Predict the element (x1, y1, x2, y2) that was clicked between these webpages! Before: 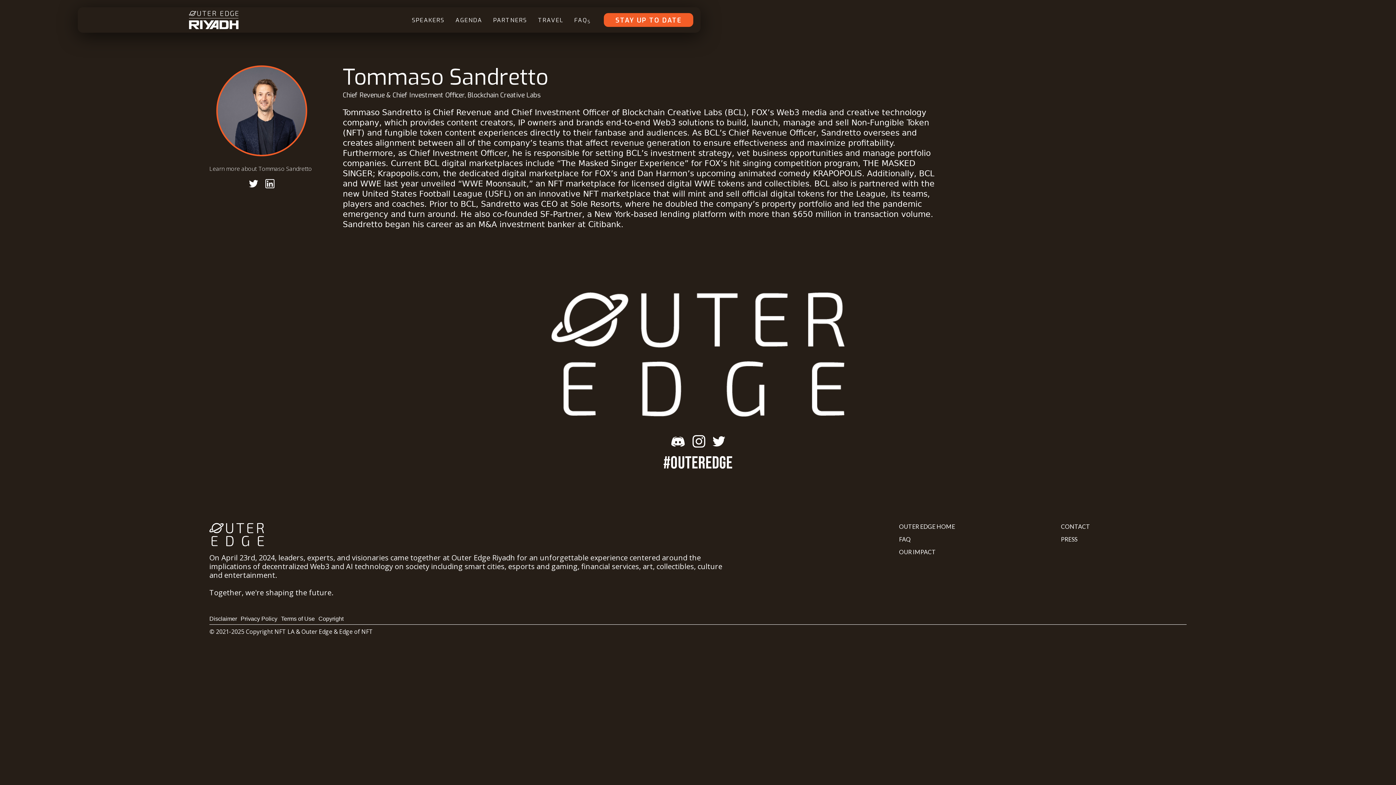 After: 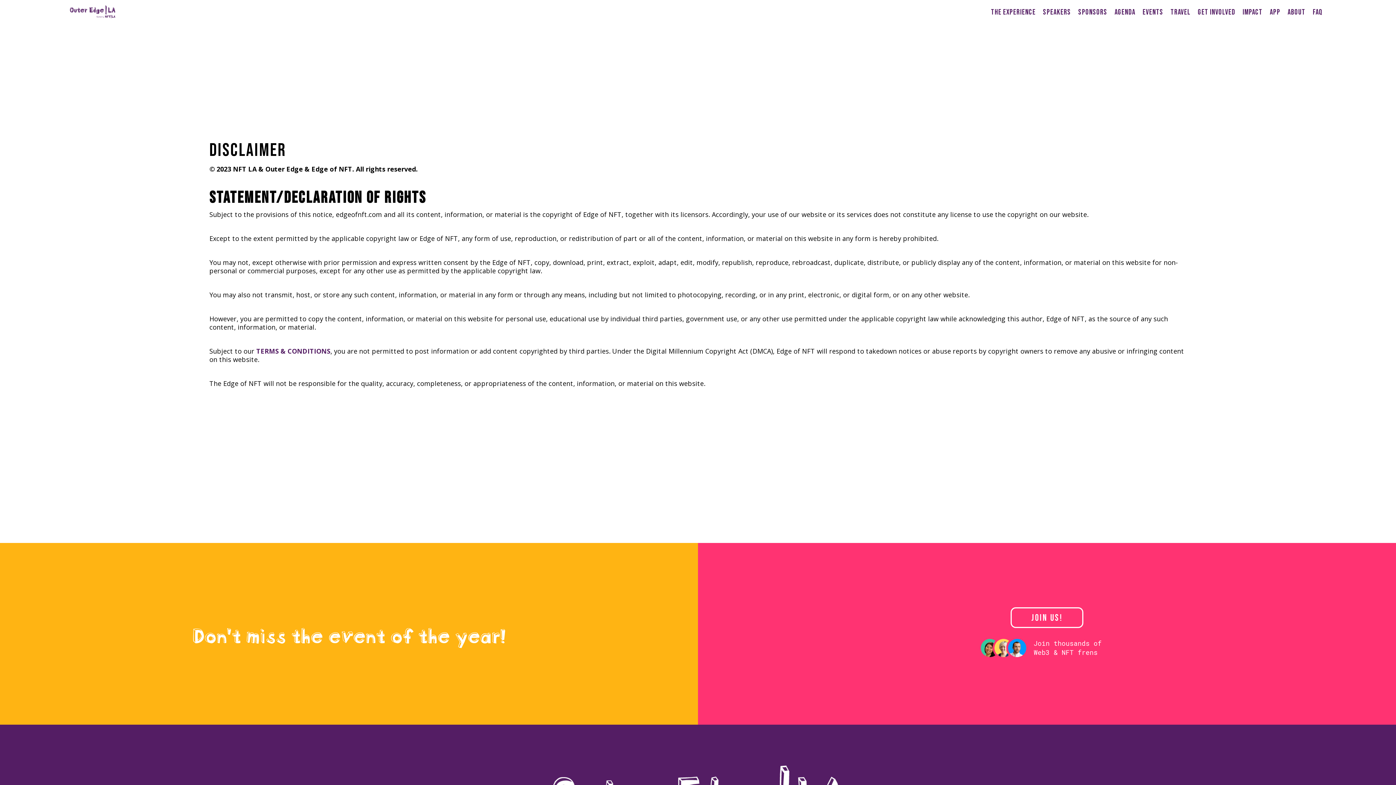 Action: label: Copyright bbox: (318, 615, 343, 622)